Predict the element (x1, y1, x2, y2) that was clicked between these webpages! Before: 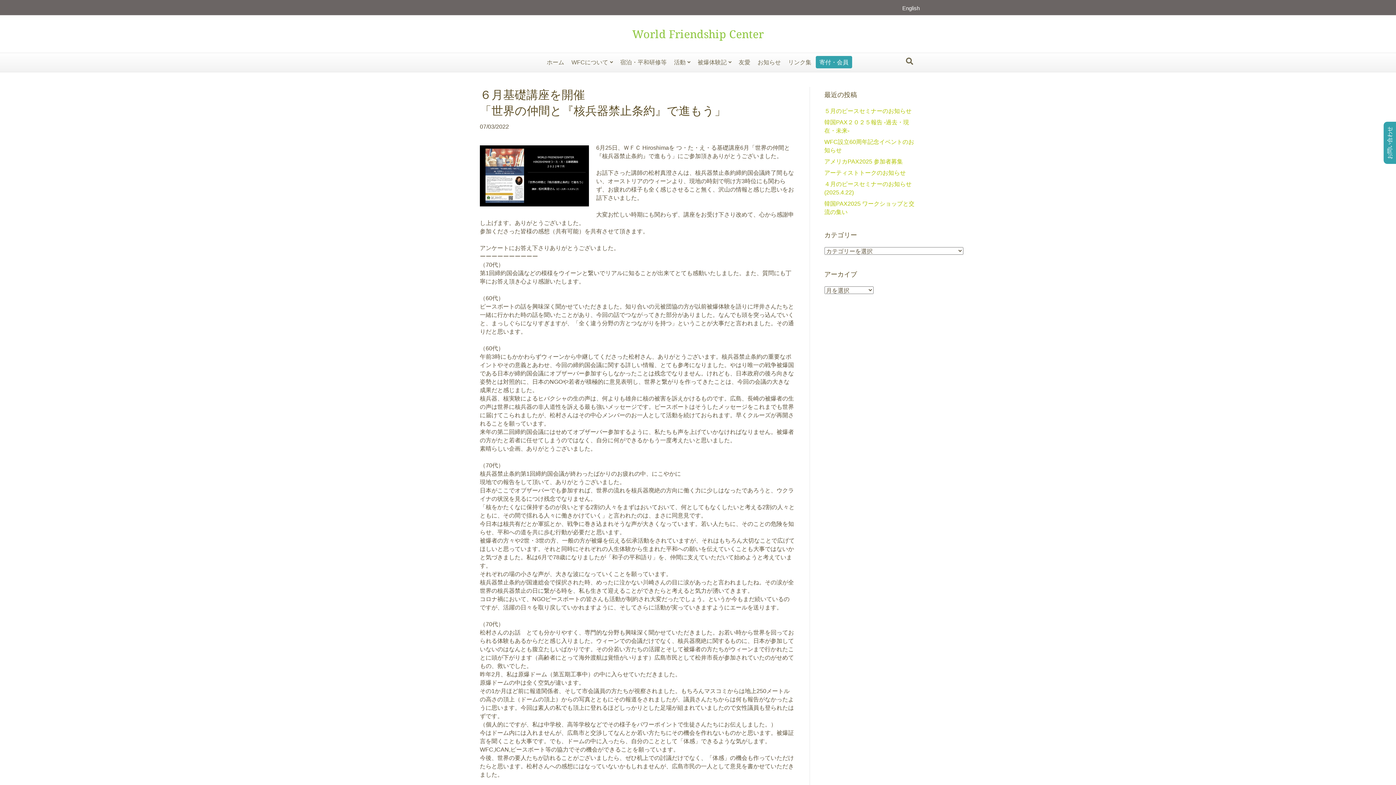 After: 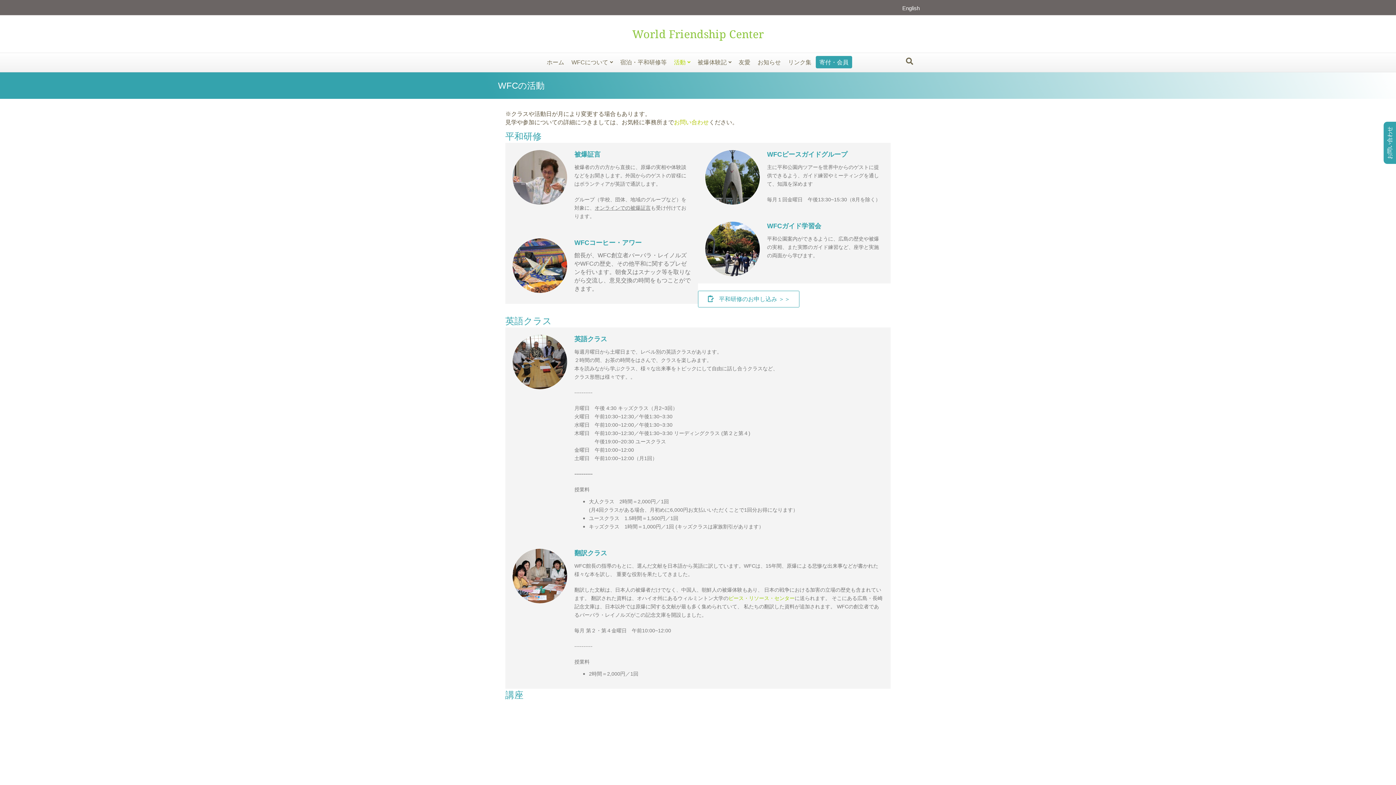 Action: label: 活動 bbox: (671, 52, 693, 71)